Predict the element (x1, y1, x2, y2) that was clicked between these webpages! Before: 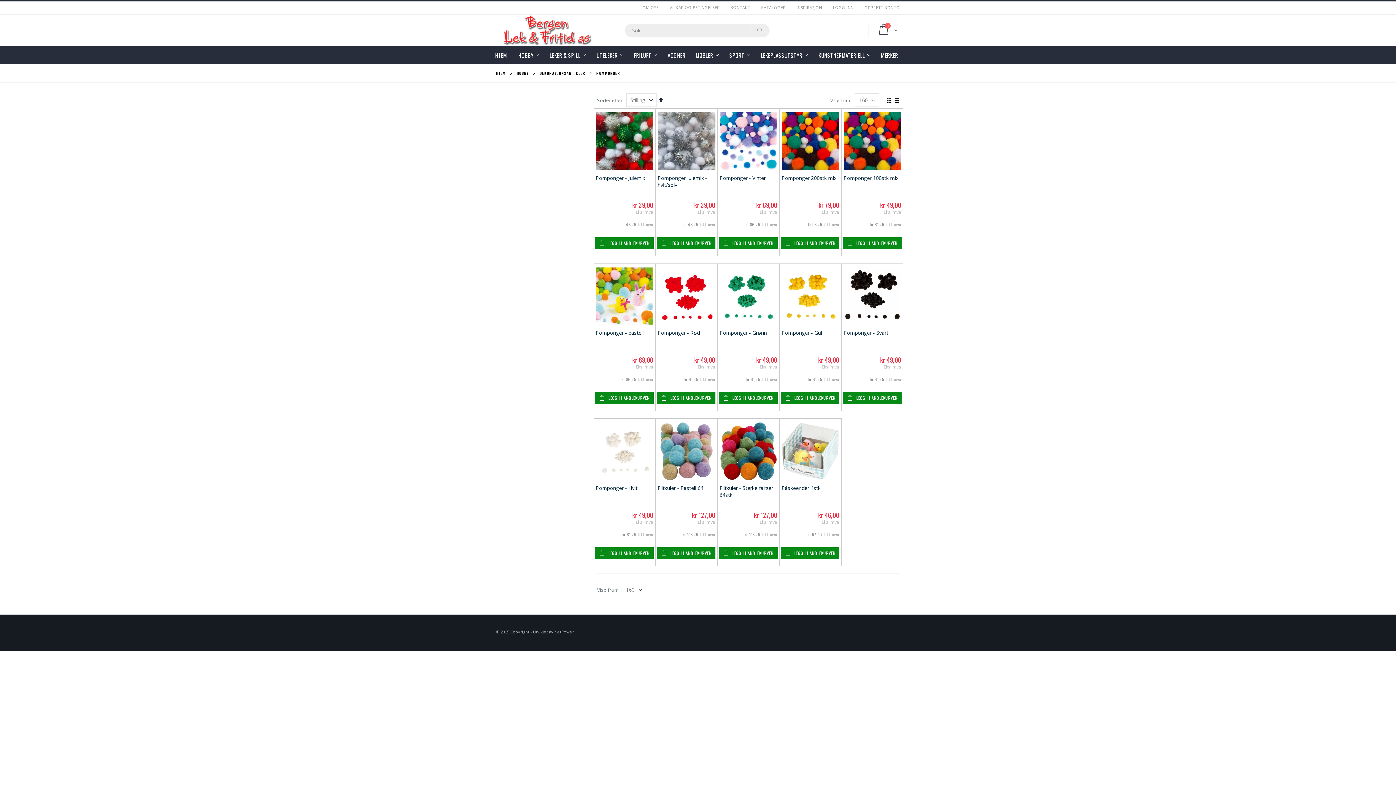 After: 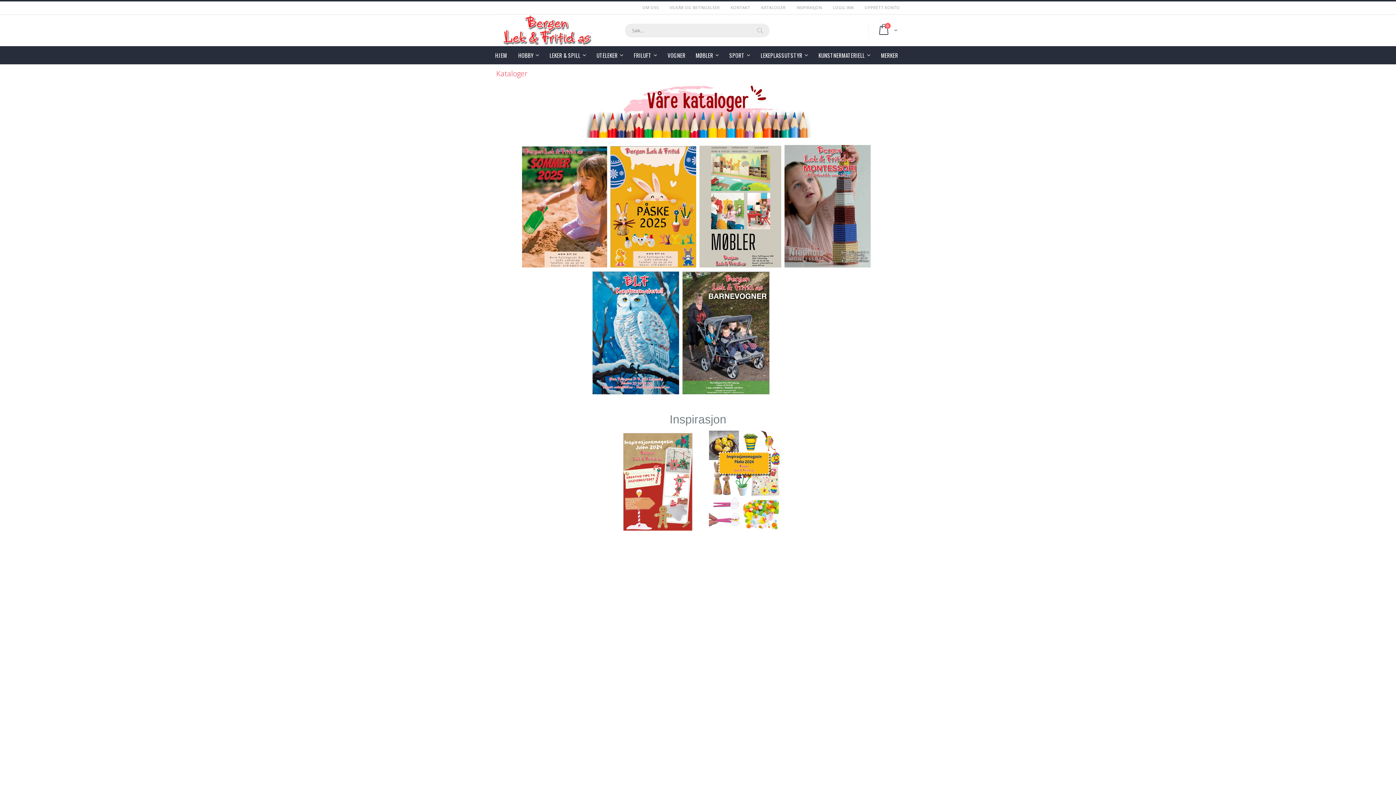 Action: bbox: (755, 4, 791, 10) label: KATALOGER